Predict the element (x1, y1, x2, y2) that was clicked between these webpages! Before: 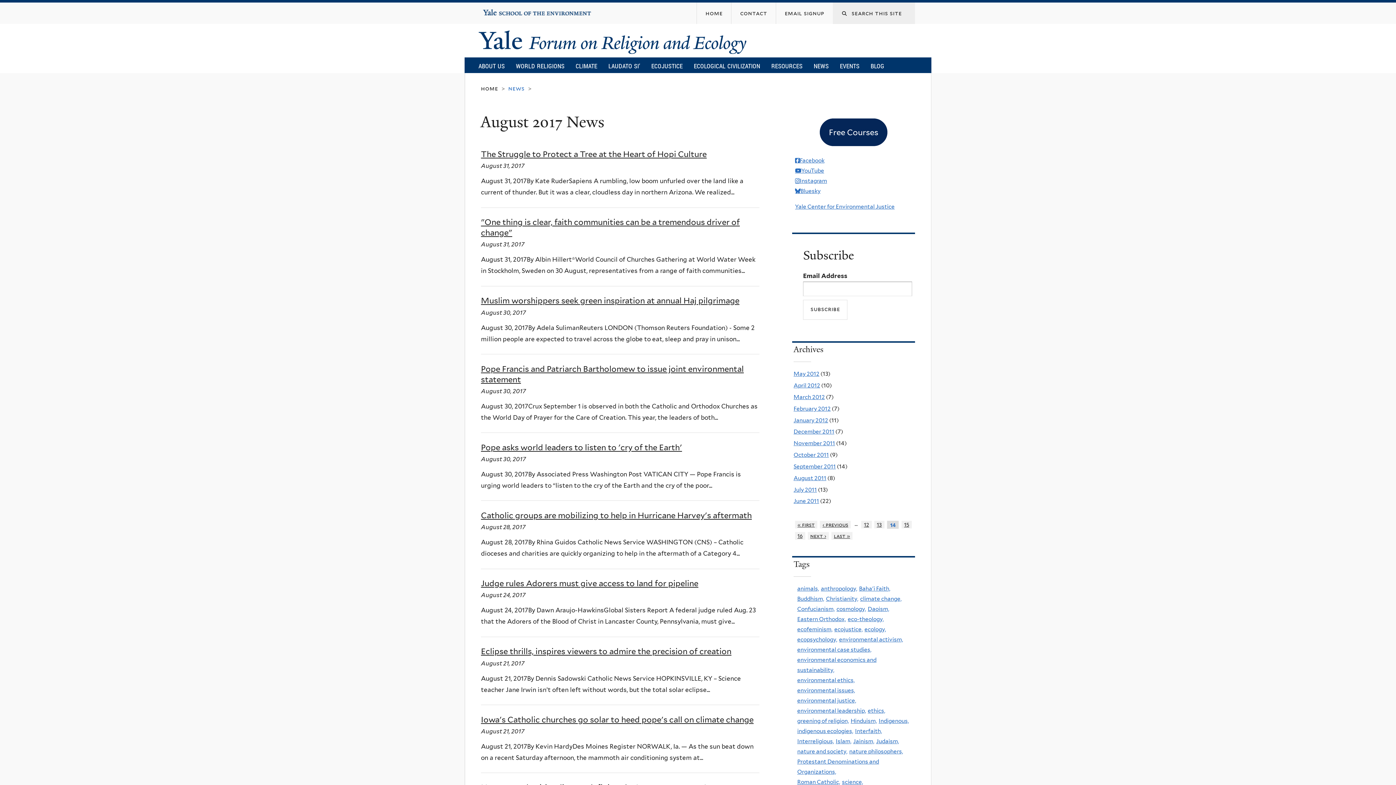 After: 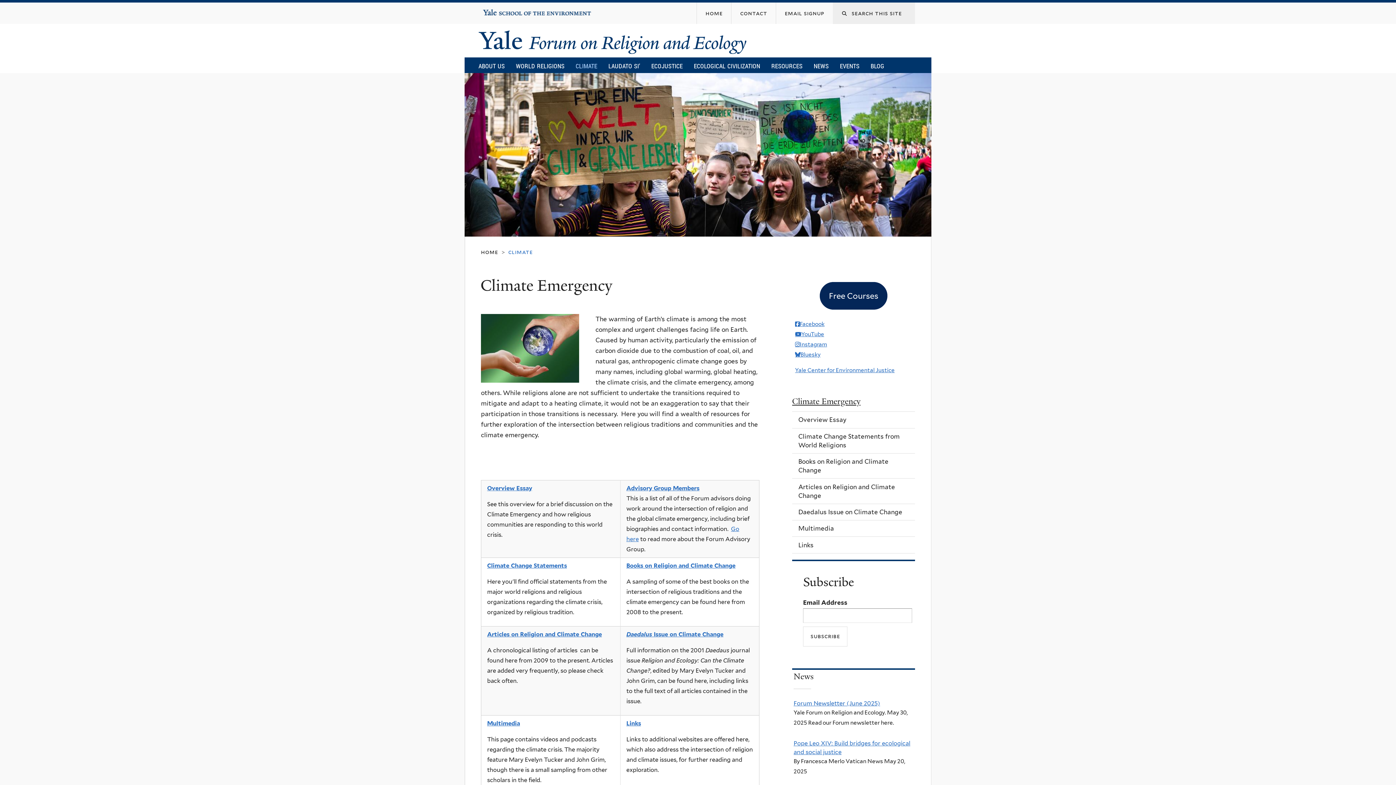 Action: label: CLIMATE bbox: (570, 58, 603, 73)